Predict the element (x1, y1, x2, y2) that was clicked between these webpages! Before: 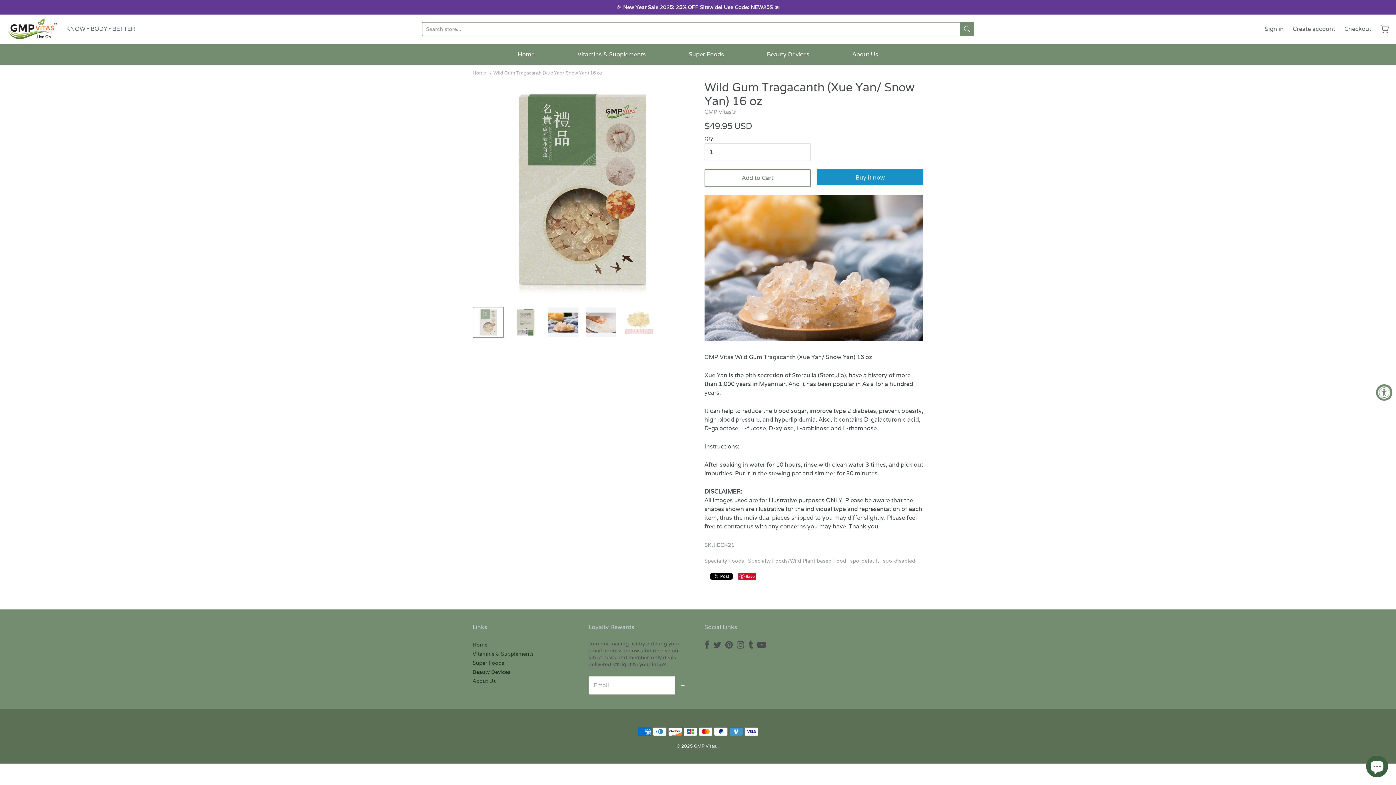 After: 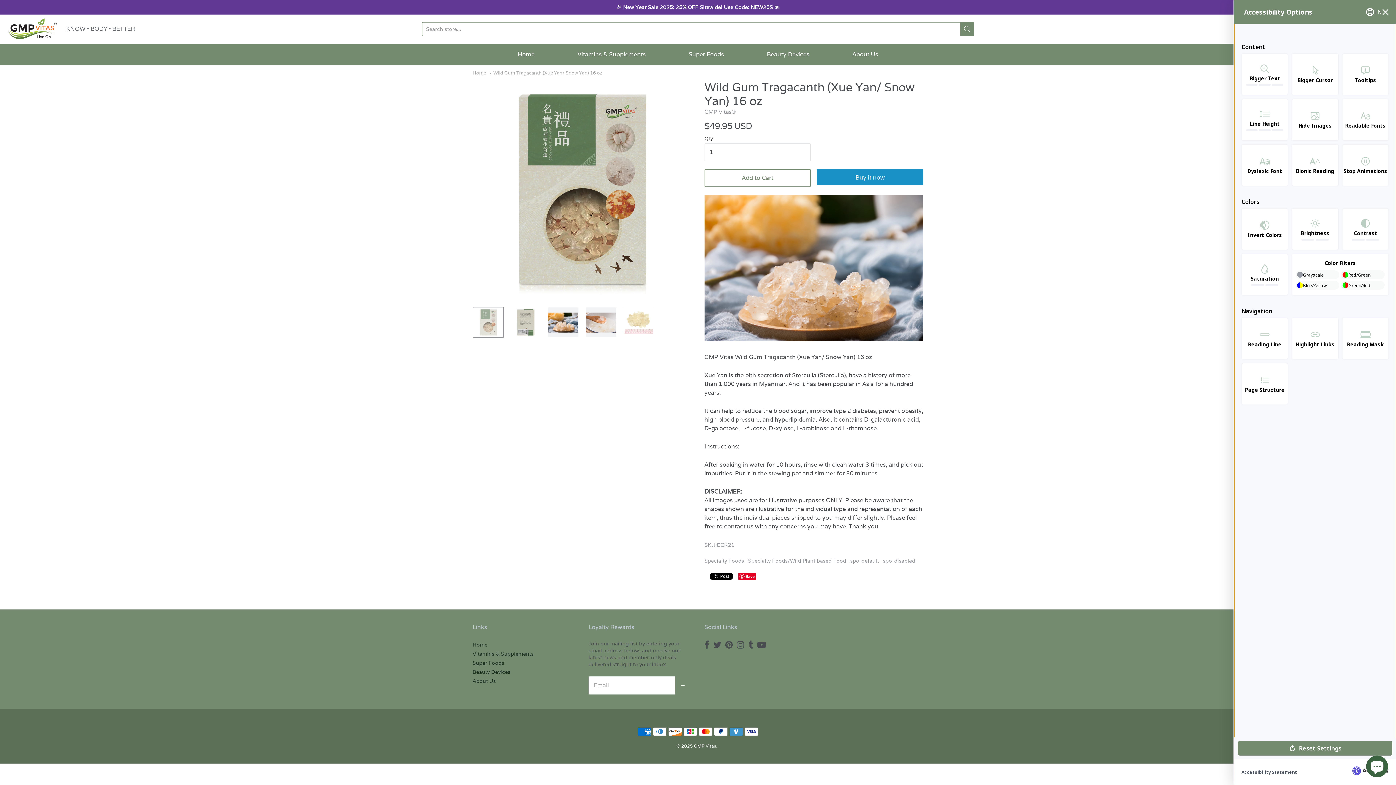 Action: bbox: (1376, 384, 1392, 400) label: Accessibility Widget, click to open